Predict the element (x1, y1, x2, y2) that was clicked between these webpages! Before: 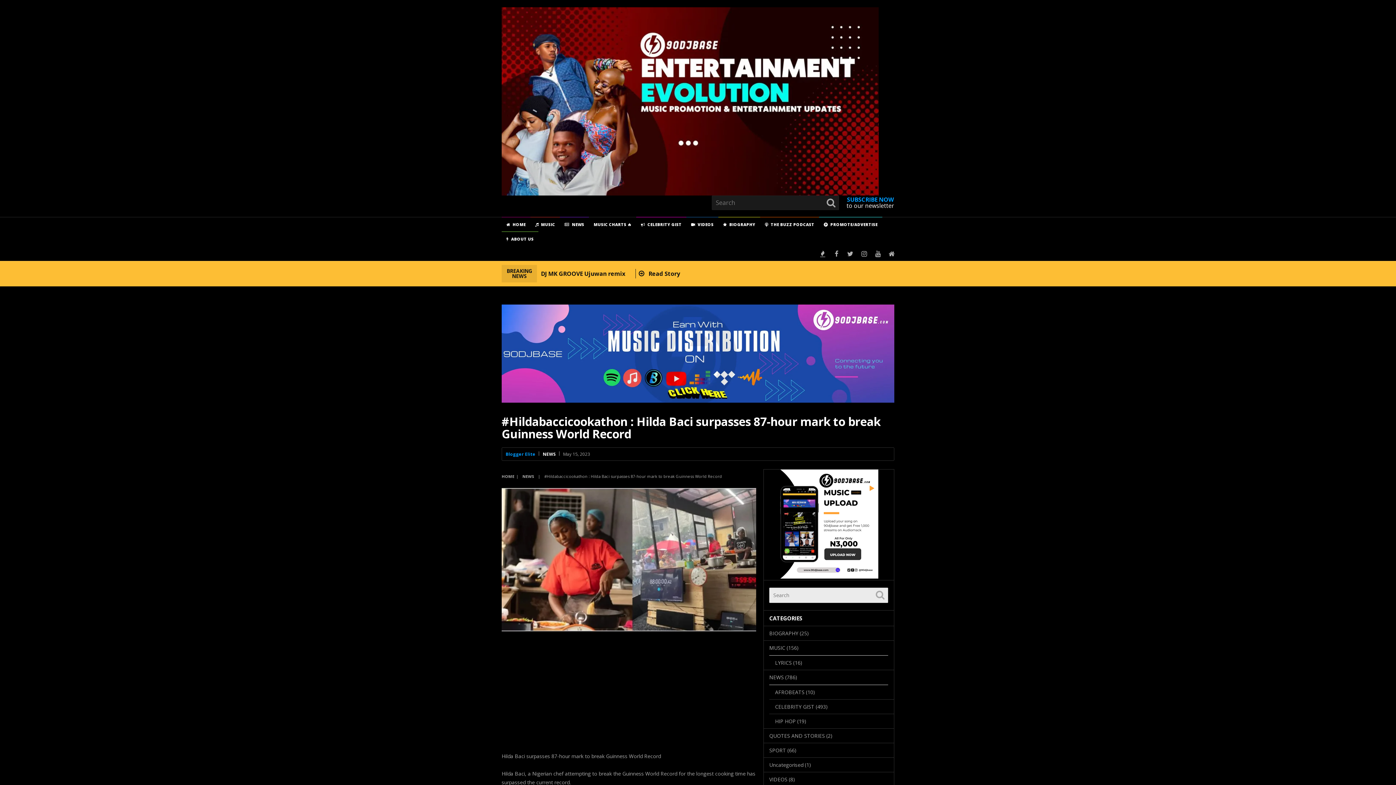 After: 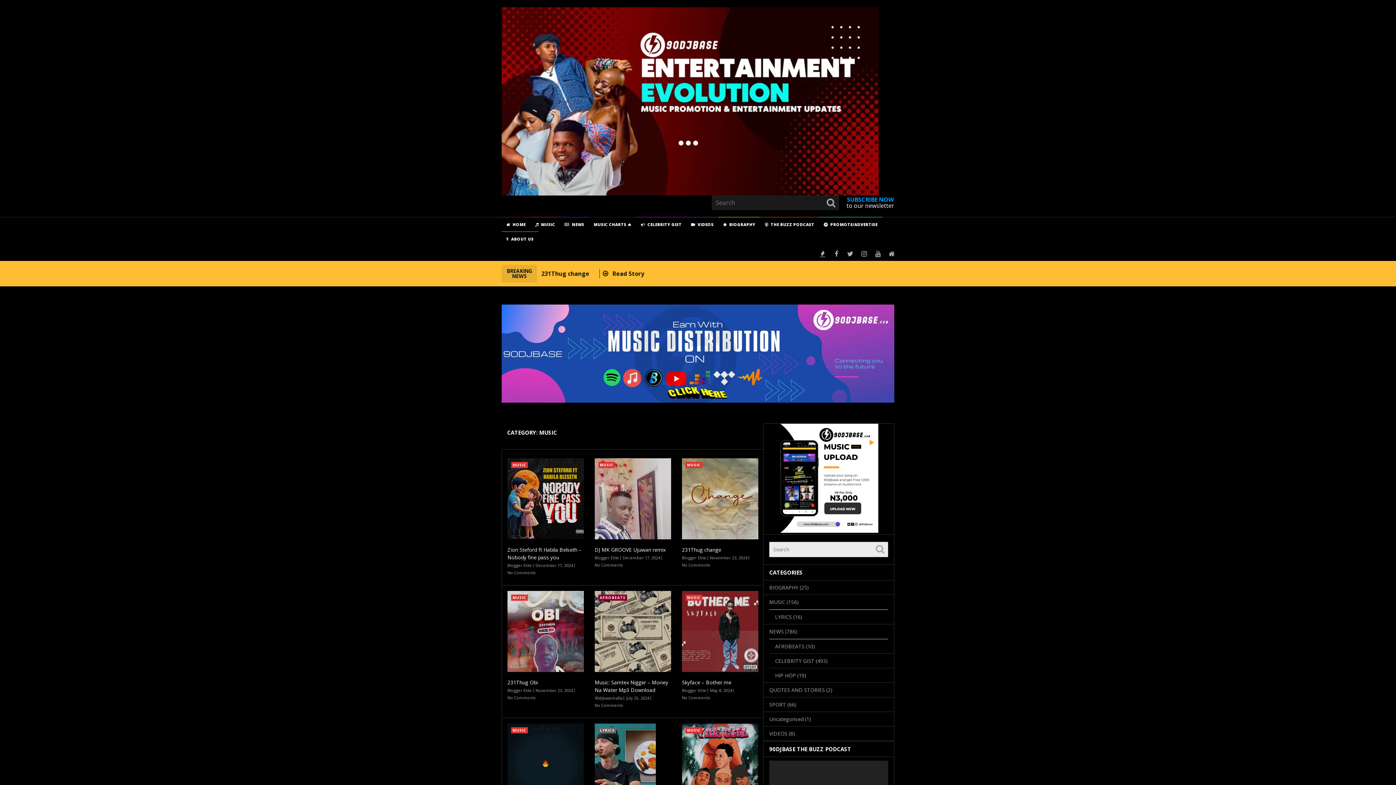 Action: label:  MUSIC bbox: (530, 217, 560, 232)